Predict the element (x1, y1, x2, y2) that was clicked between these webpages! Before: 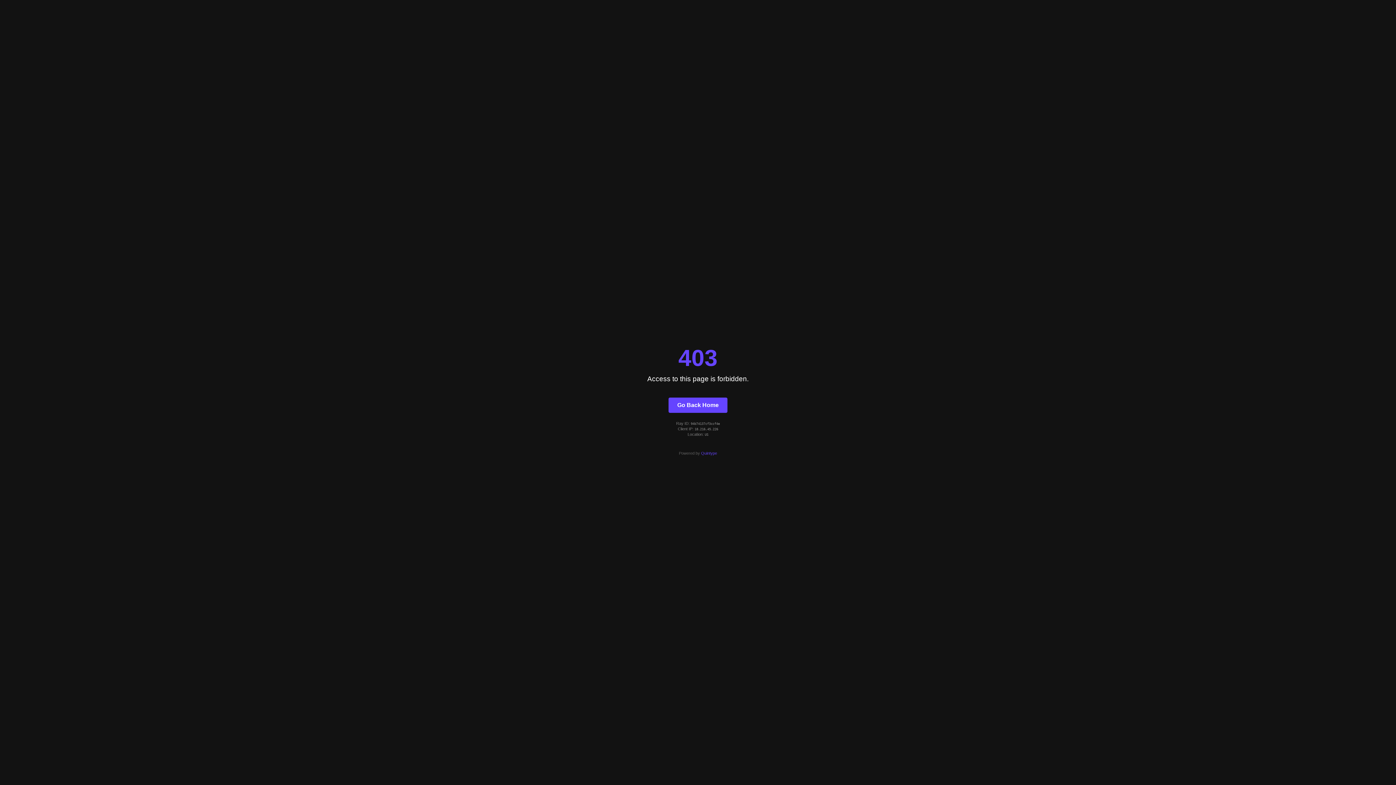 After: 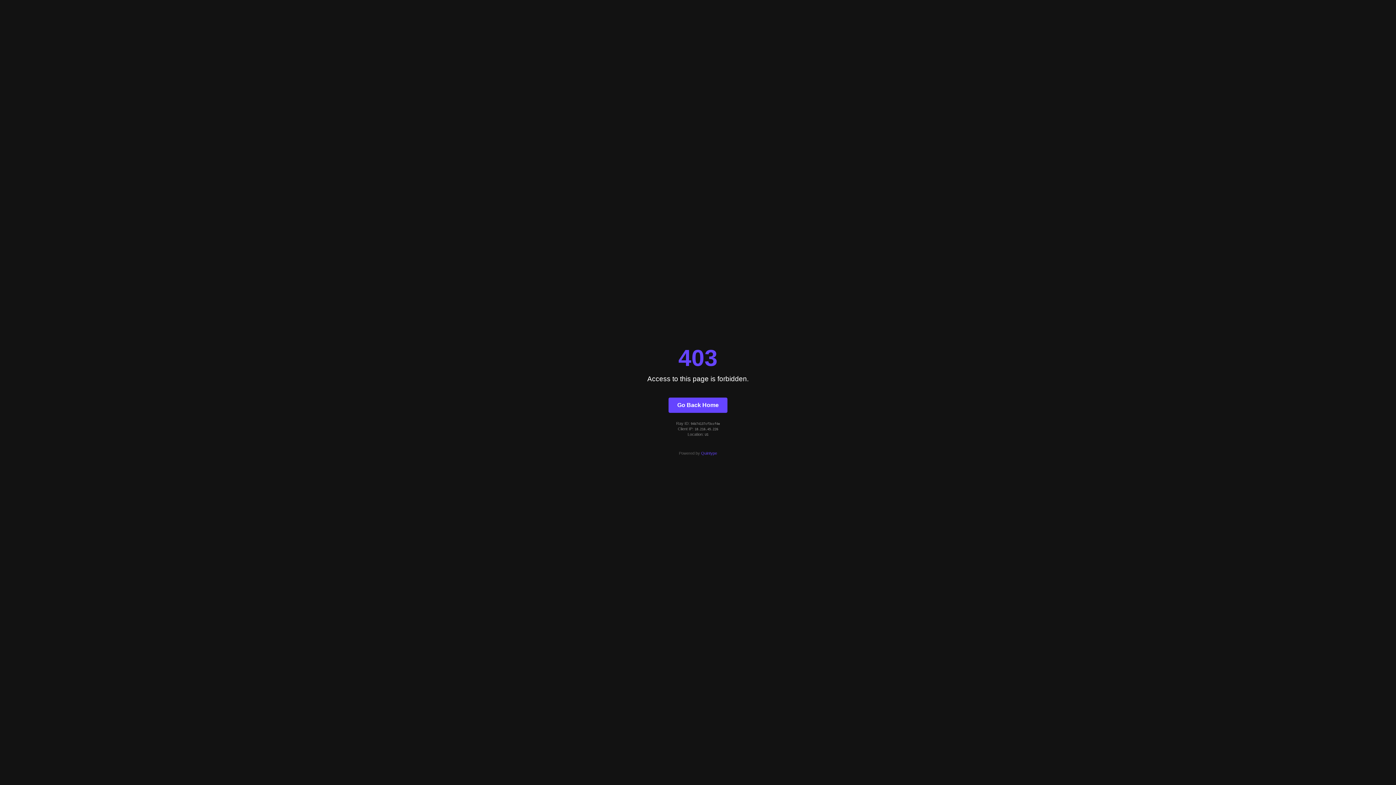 Action: label: Quintype bbox: (701, 451, 717, 455)